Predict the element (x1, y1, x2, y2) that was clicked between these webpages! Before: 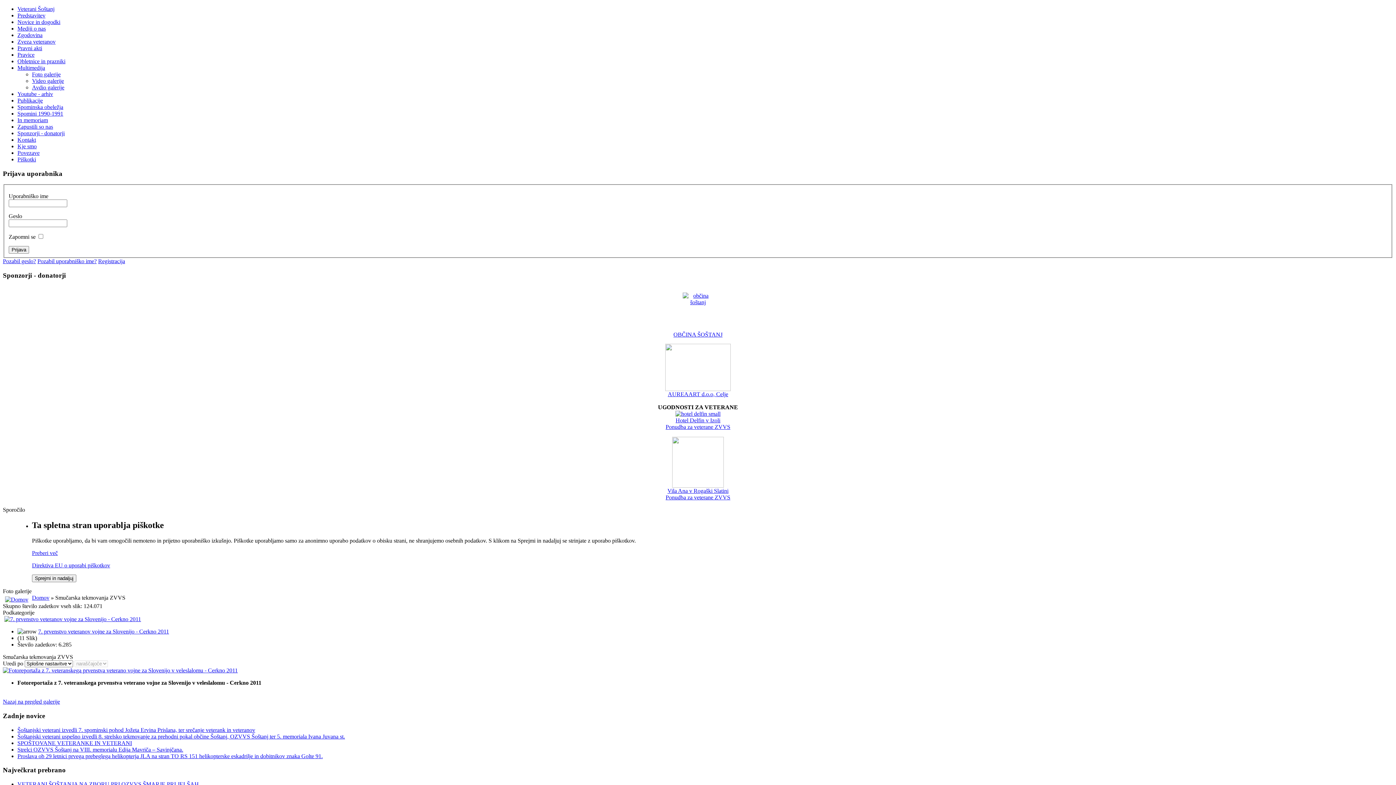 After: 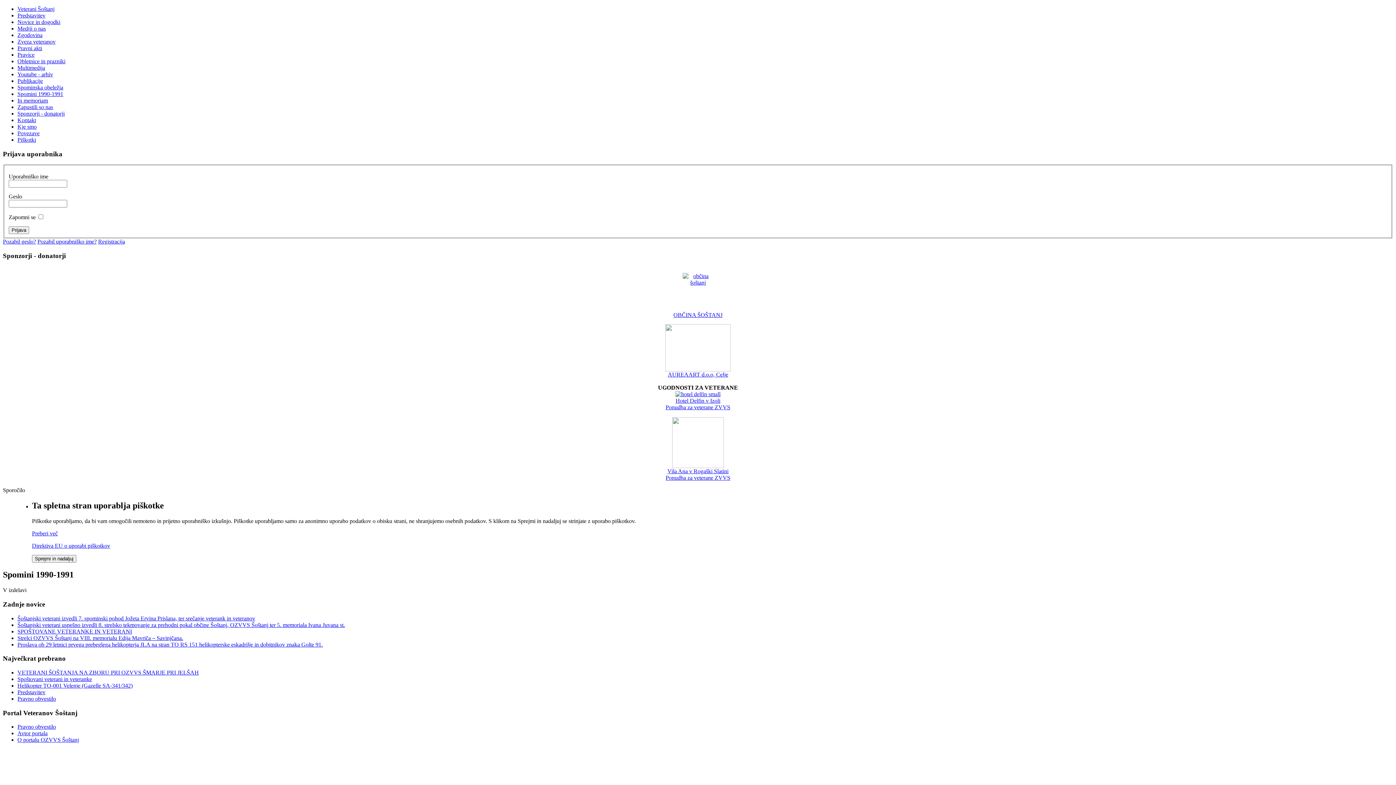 Action: label: Spomini 1990-1991 bbox: (17, 110, 63, 116)